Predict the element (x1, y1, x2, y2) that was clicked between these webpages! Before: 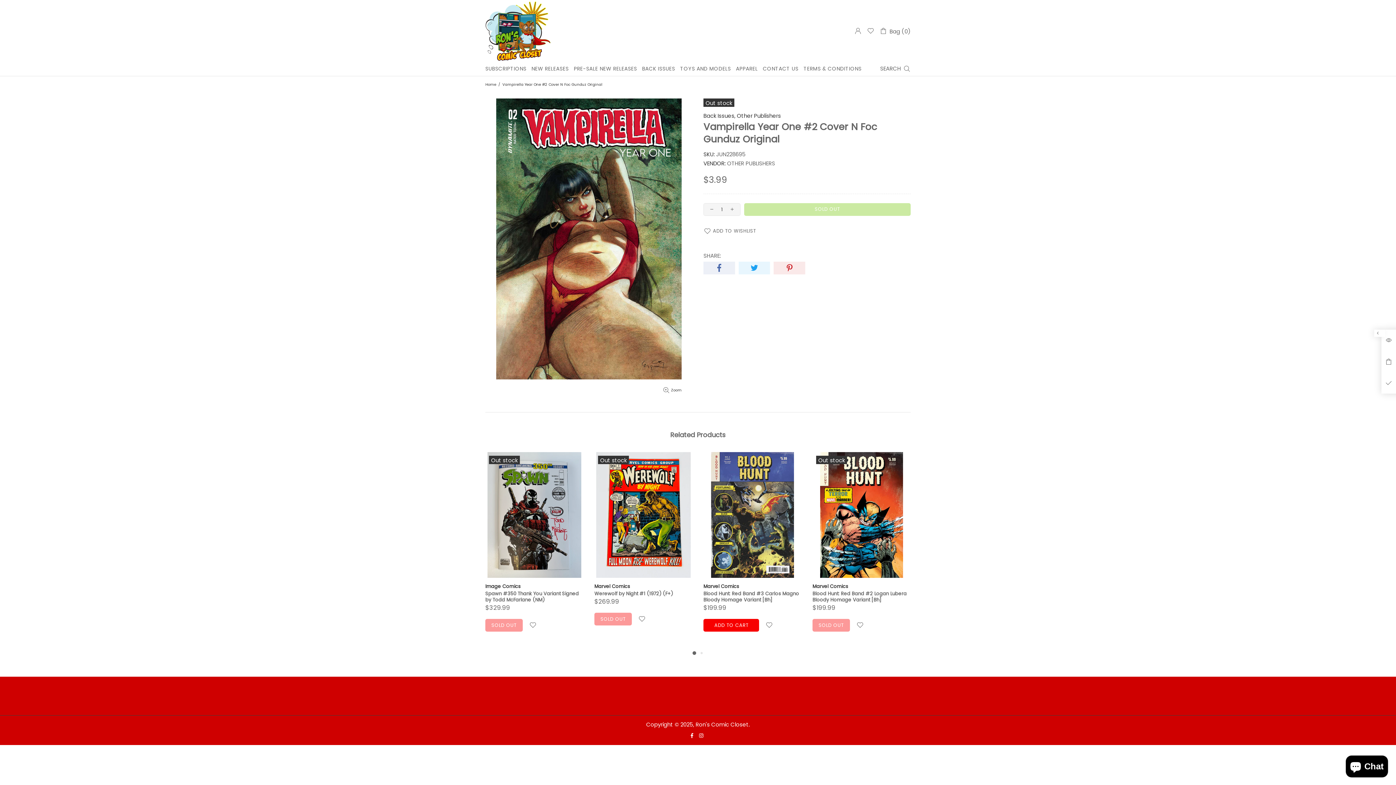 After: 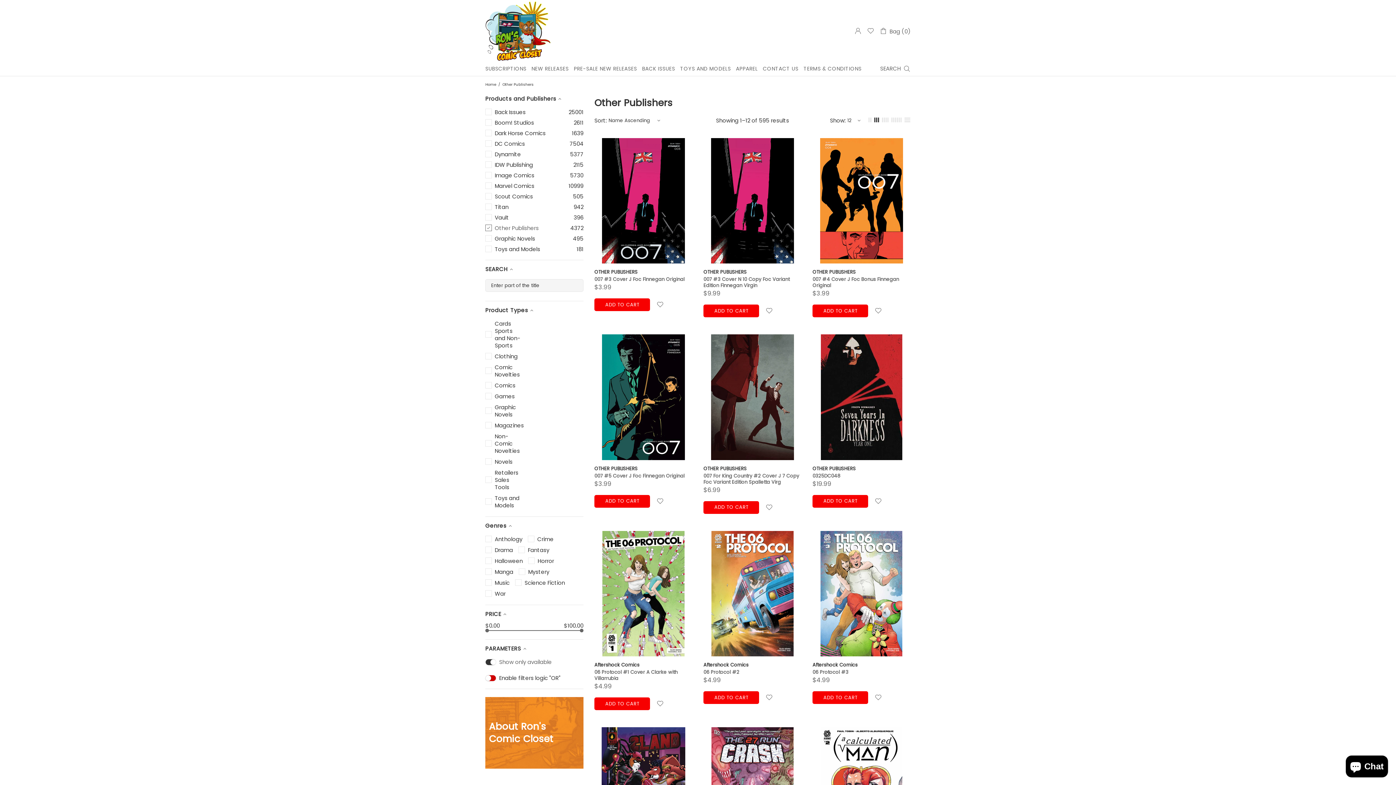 Action: bbox: (737, 112, 781, 119) label: Other Publishers